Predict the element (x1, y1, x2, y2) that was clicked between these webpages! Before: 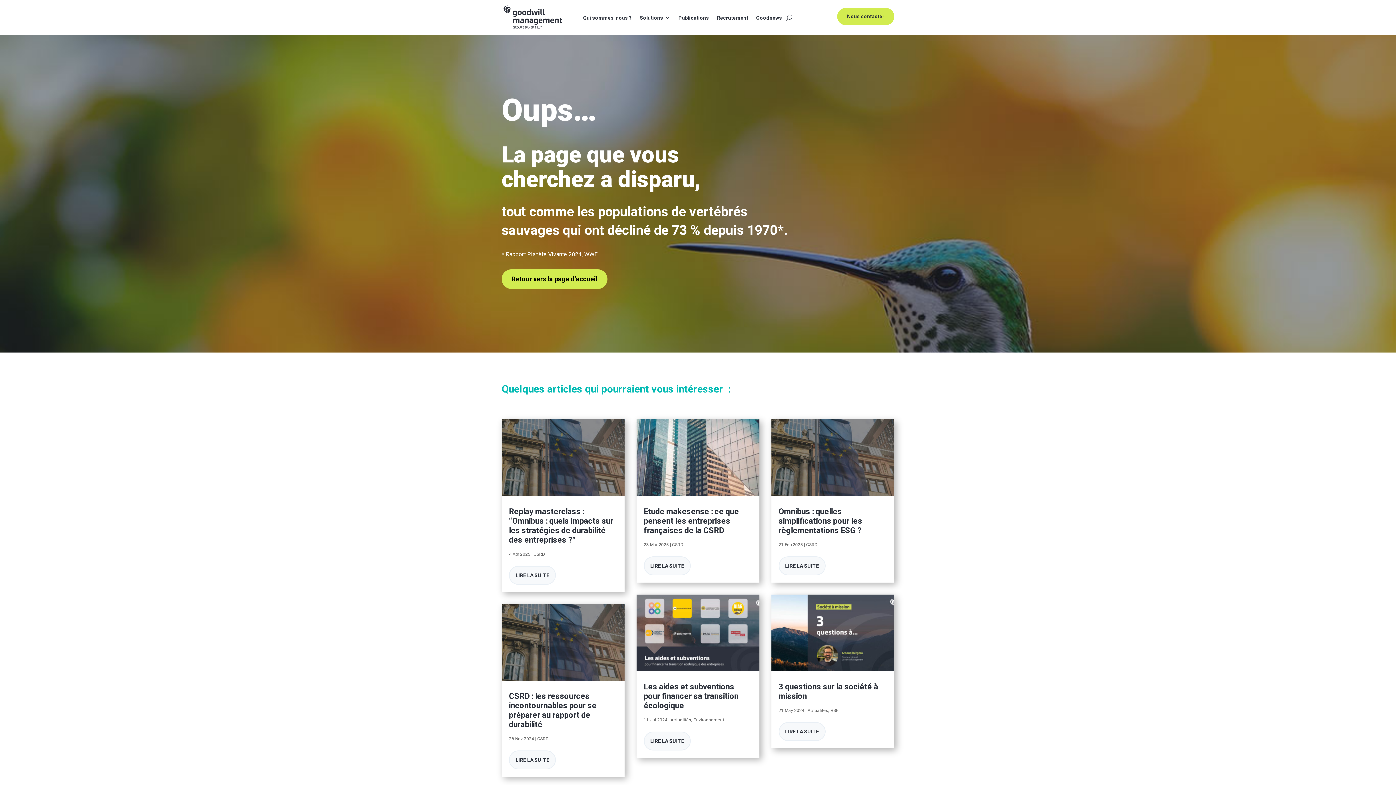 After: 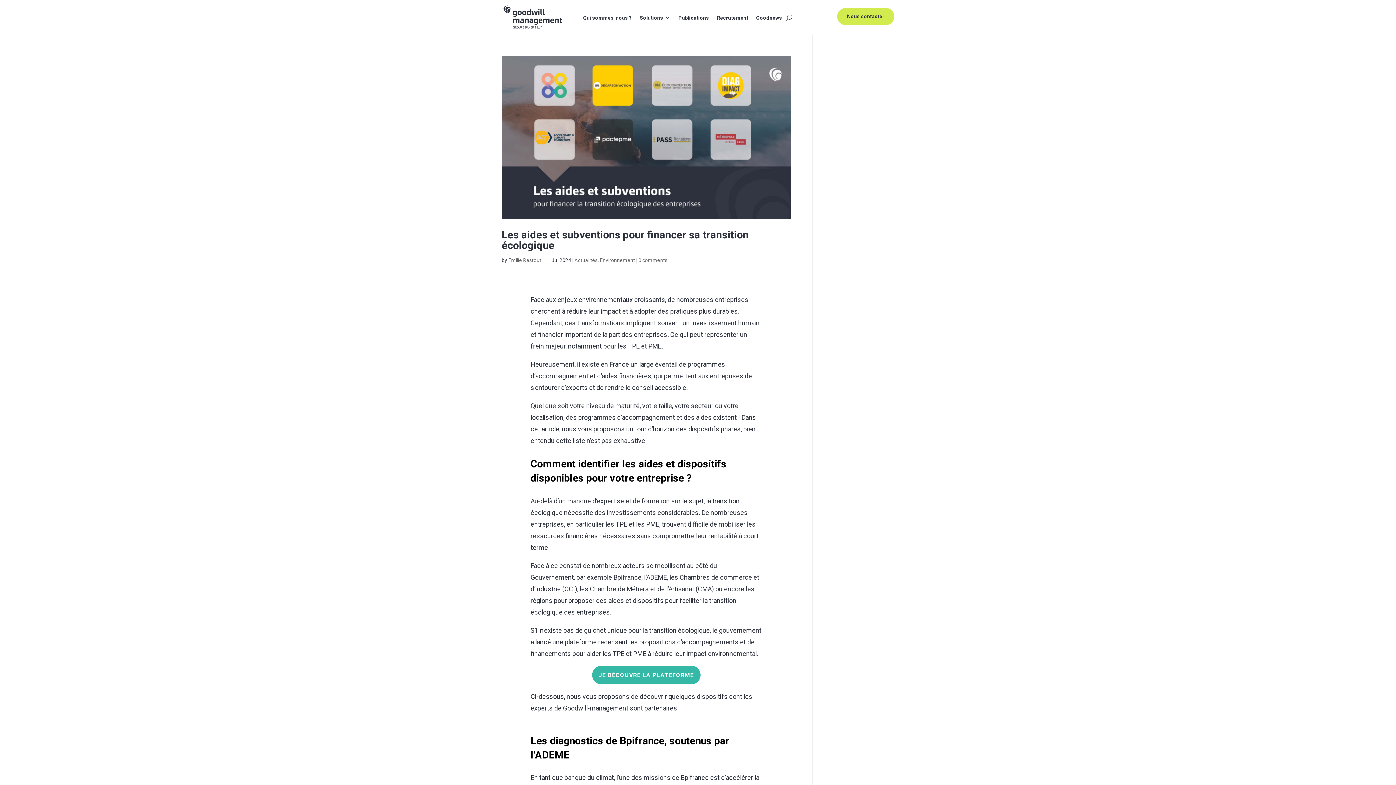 Action: label: Environnement bbox: (693, 717, 724, 722)